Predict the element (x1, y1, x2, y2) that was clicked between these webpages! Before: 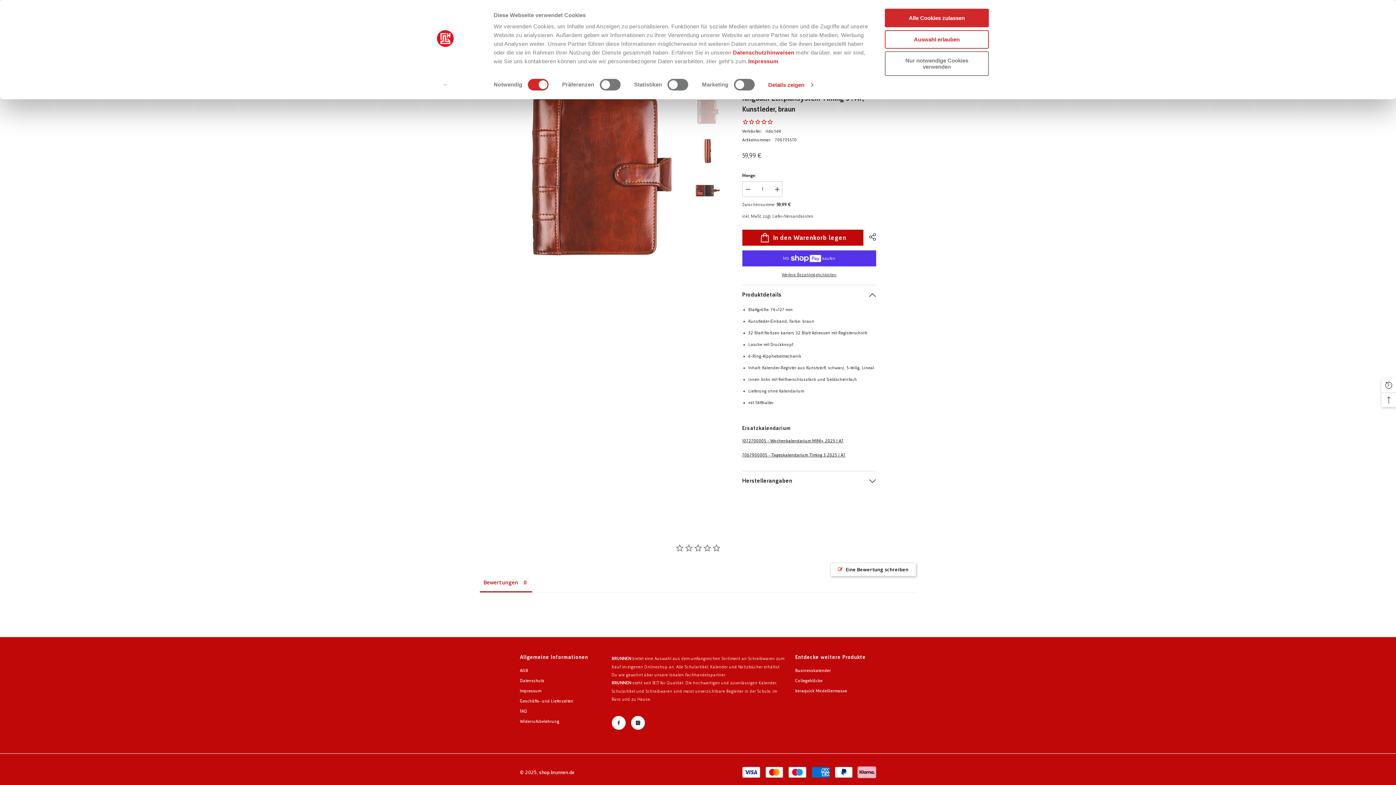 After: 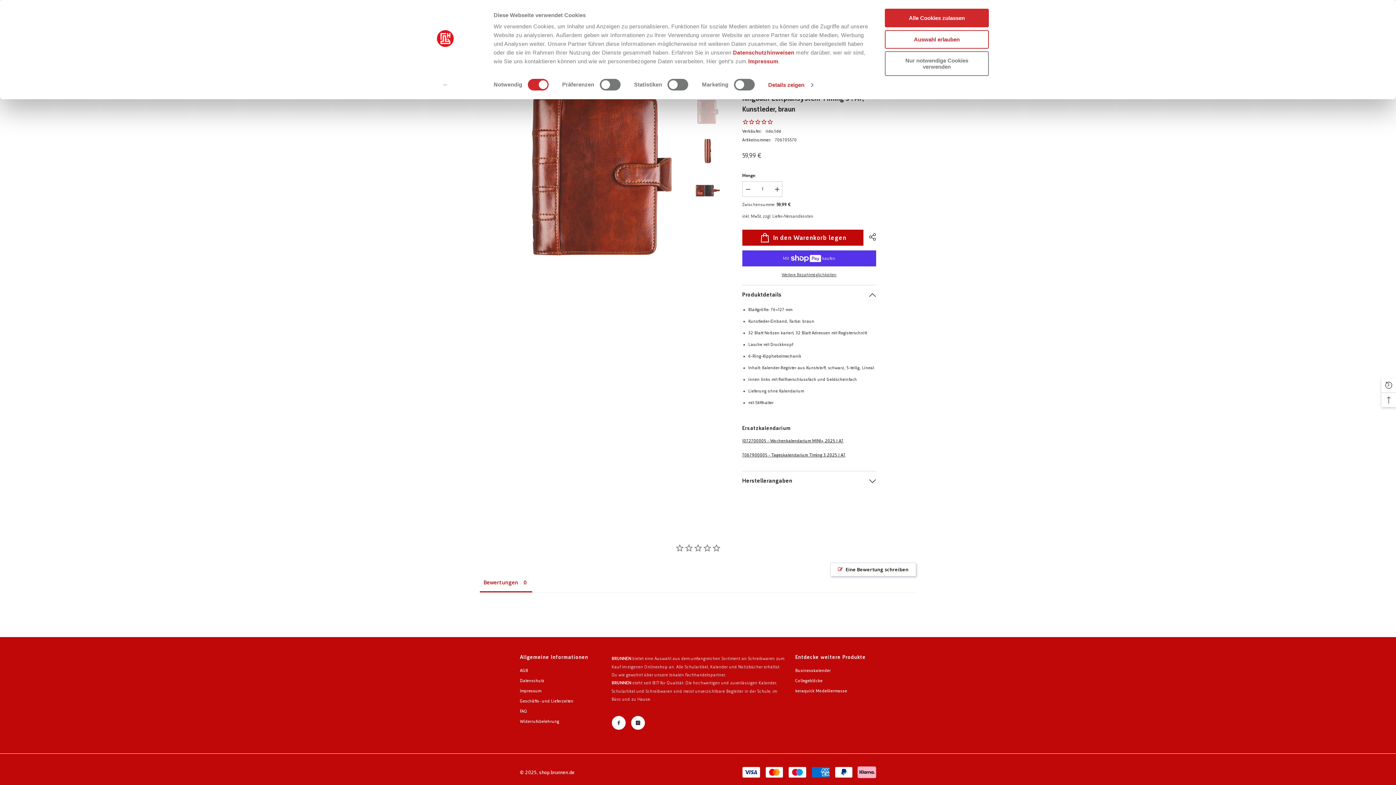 Action: label: Weitere Bezahlmöglichkeiten bbox: (742, 270, 876, 278)